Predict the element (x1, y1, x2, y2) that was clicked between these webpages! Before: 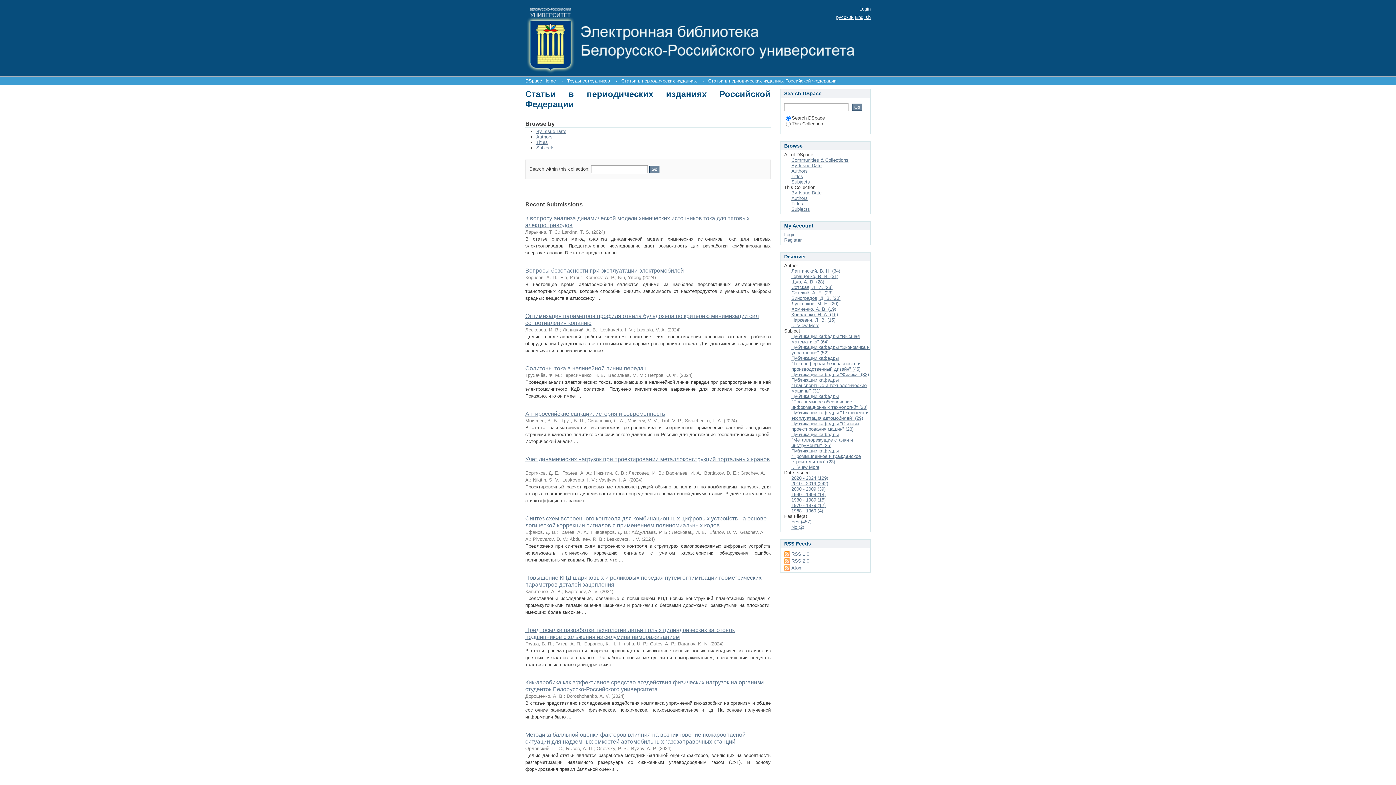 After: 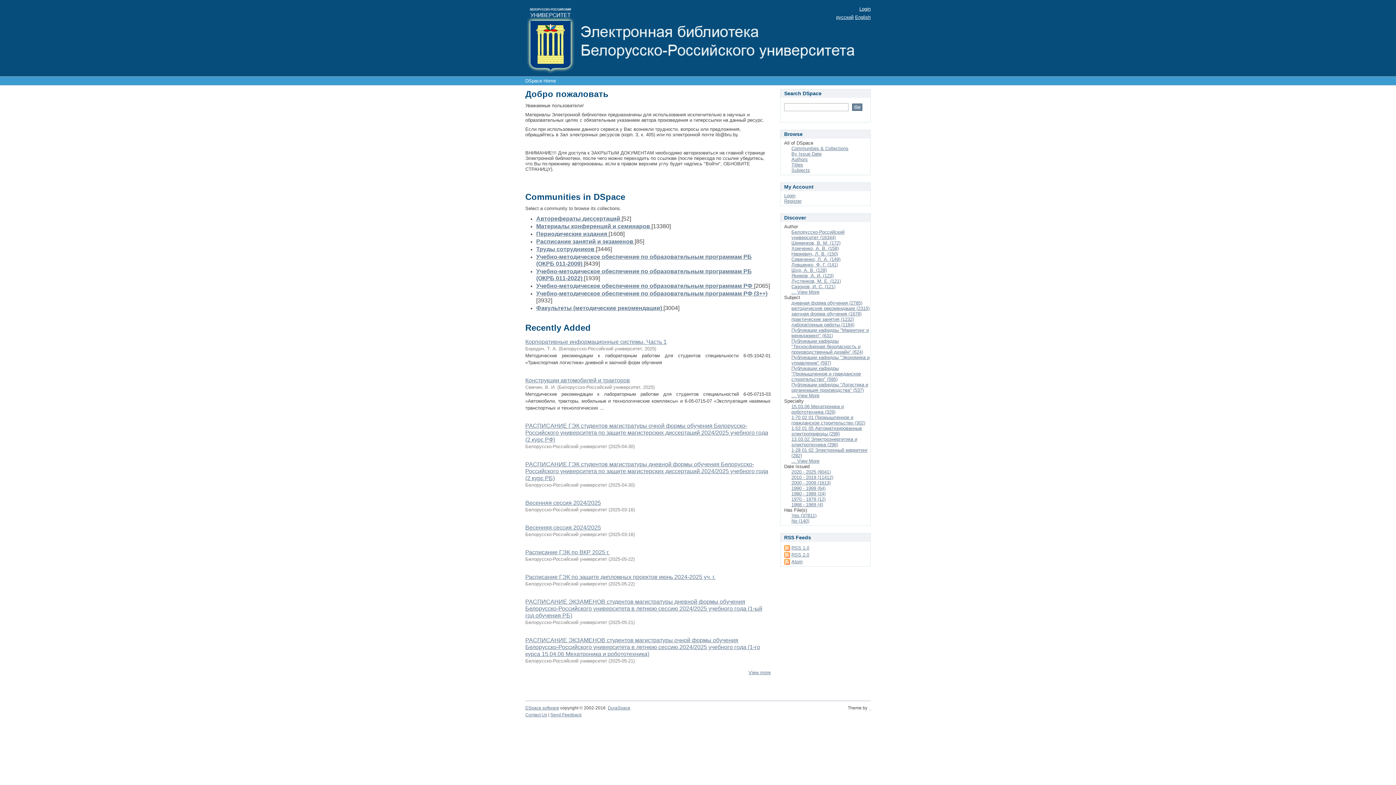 Action: label: DSpace Home bbox: (525, 78, 556, 83)